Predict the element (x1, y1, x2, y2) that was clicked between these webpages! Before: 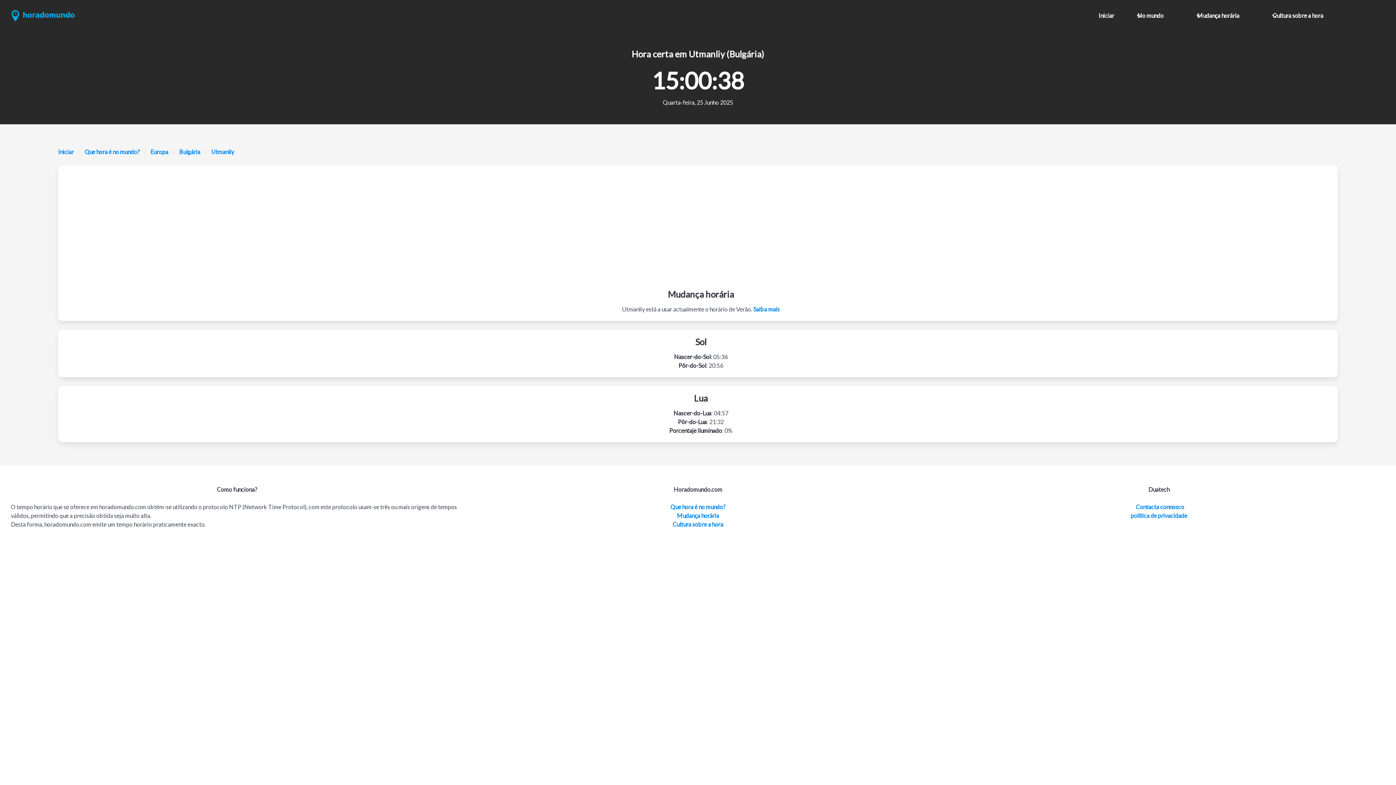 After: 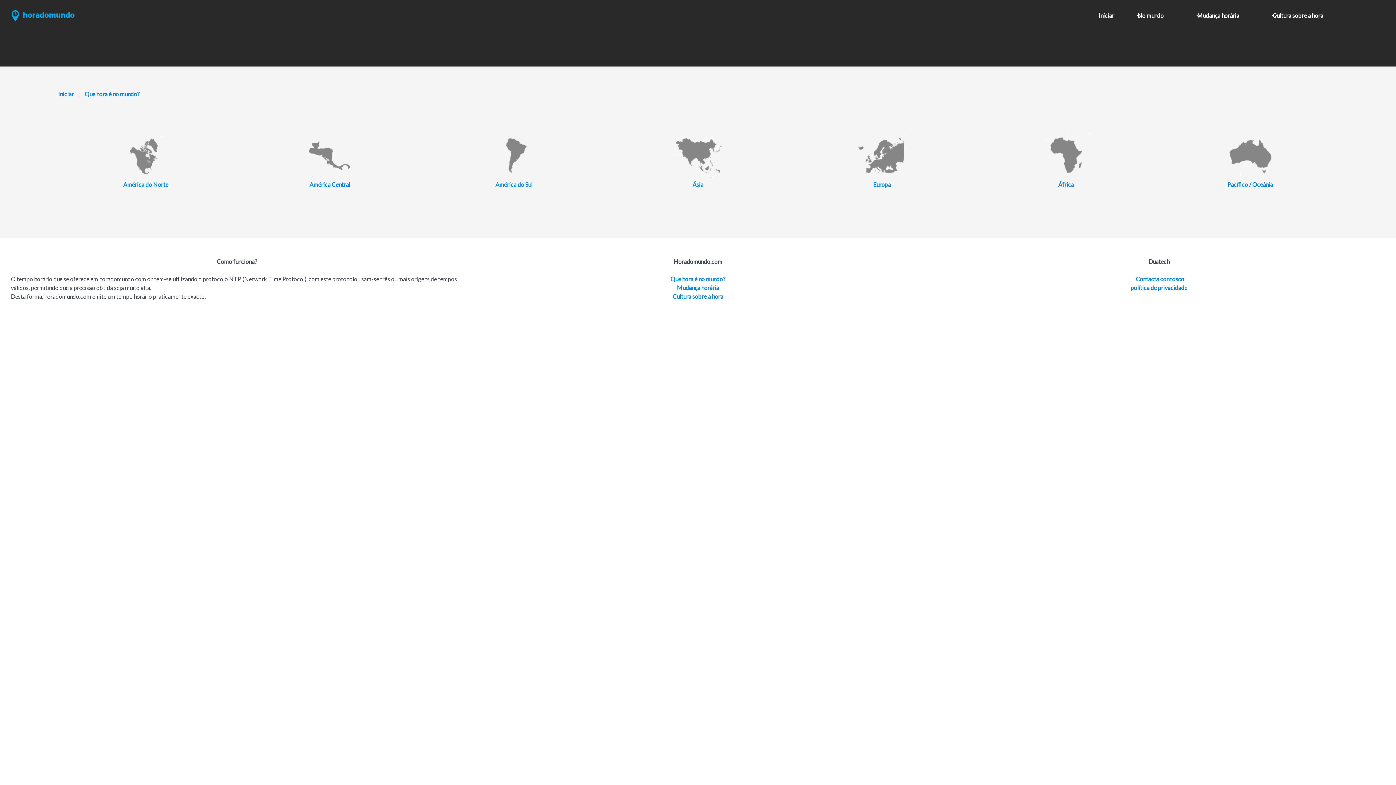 Action: bbox: (1133, 7, 1178, 24) label: No mundo